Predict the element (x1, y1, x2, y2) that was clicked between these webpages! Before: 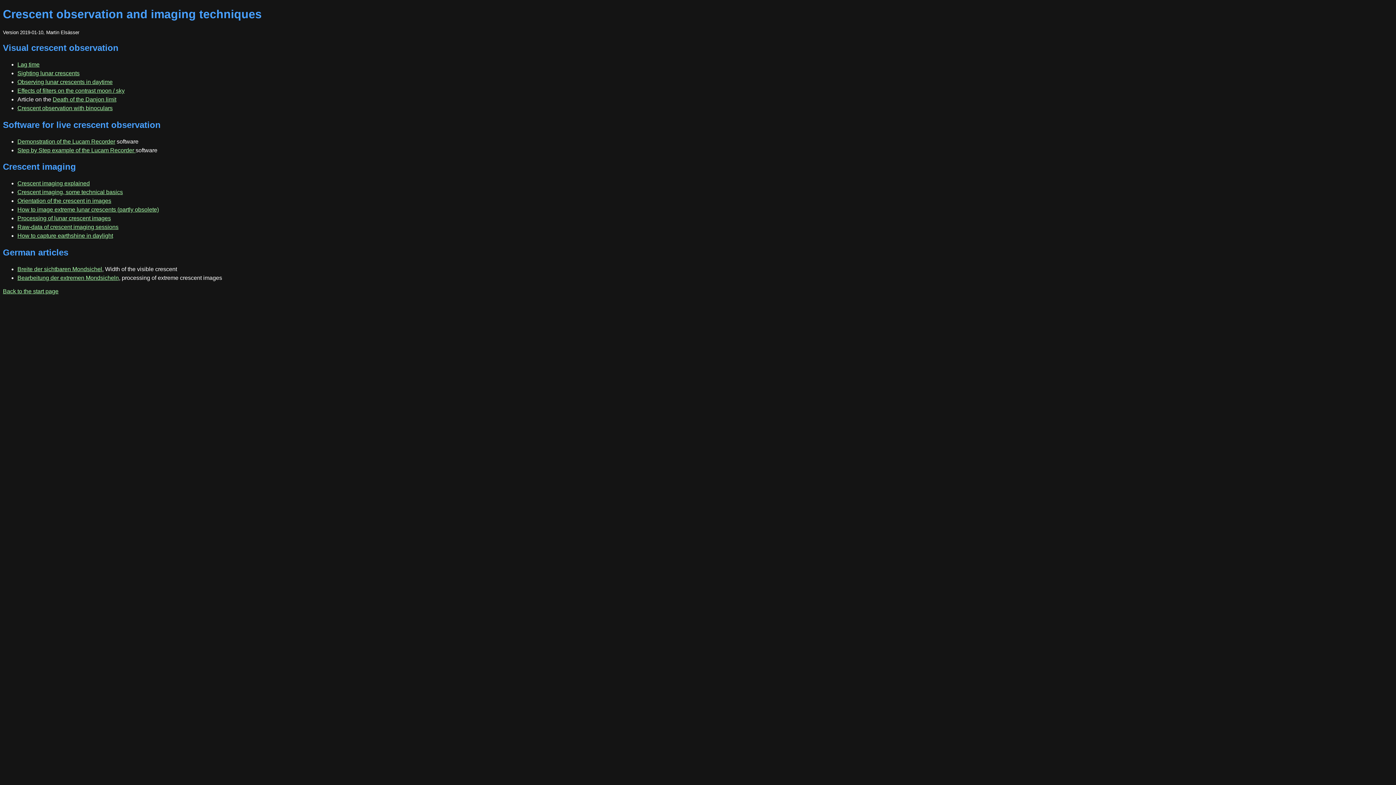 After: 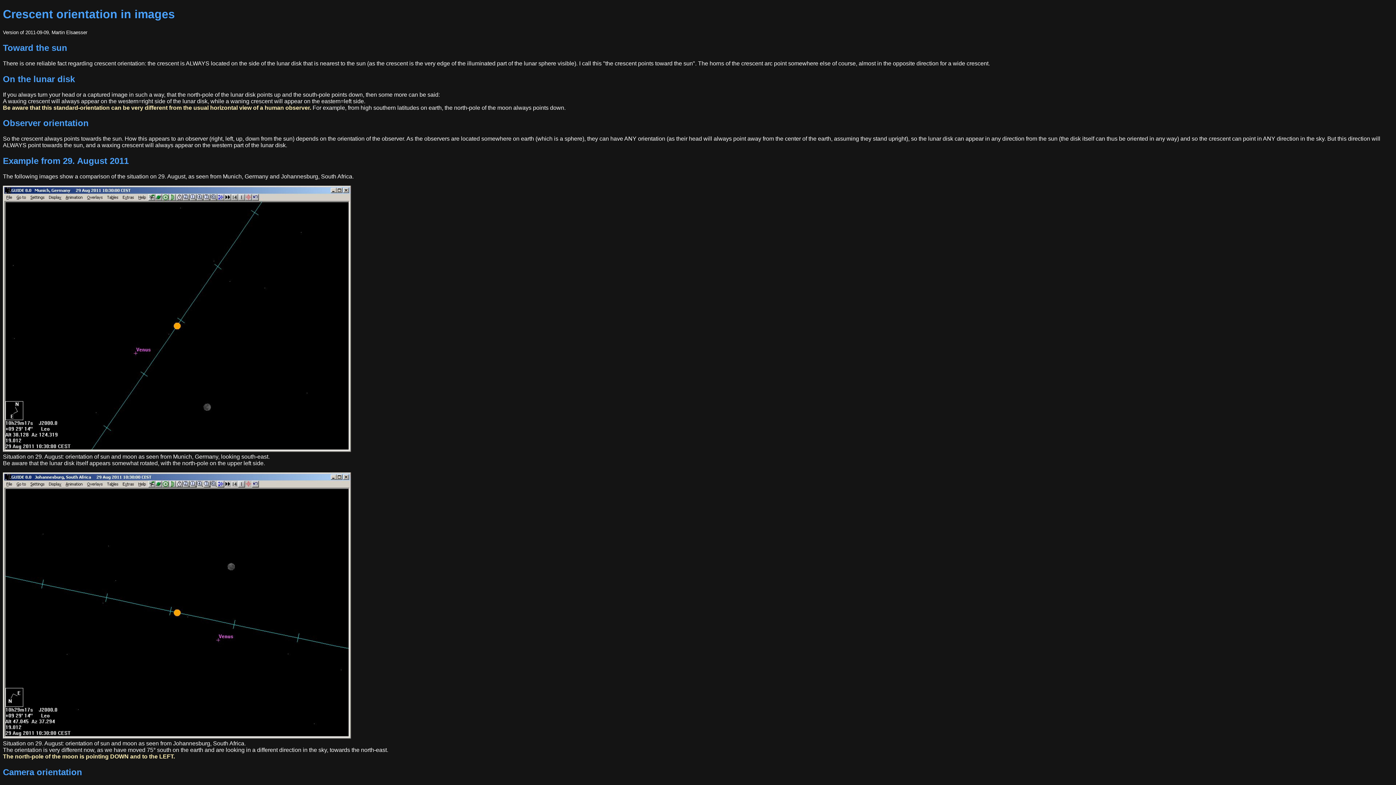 Action: bbox: (17, 197, 111, 204) label: Orientation of the crescent in images